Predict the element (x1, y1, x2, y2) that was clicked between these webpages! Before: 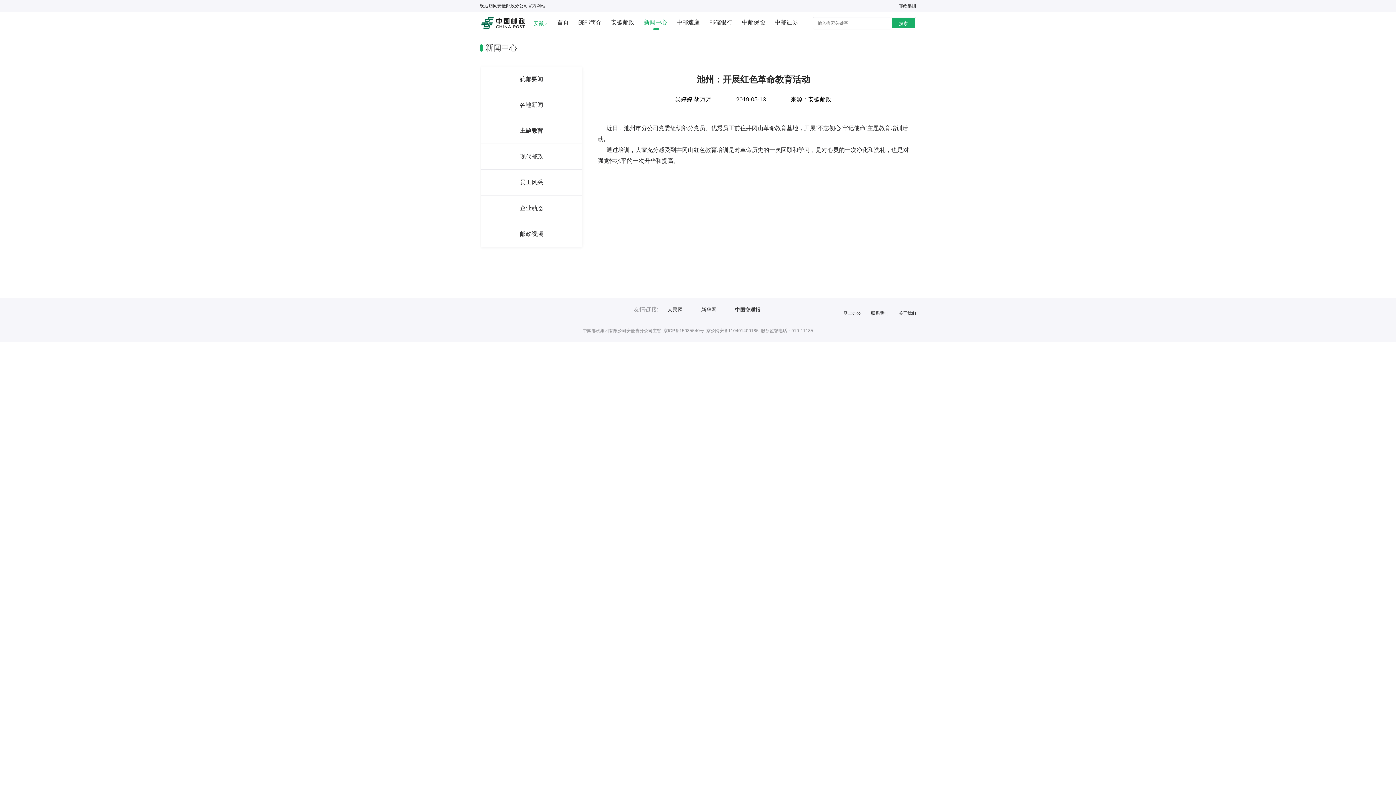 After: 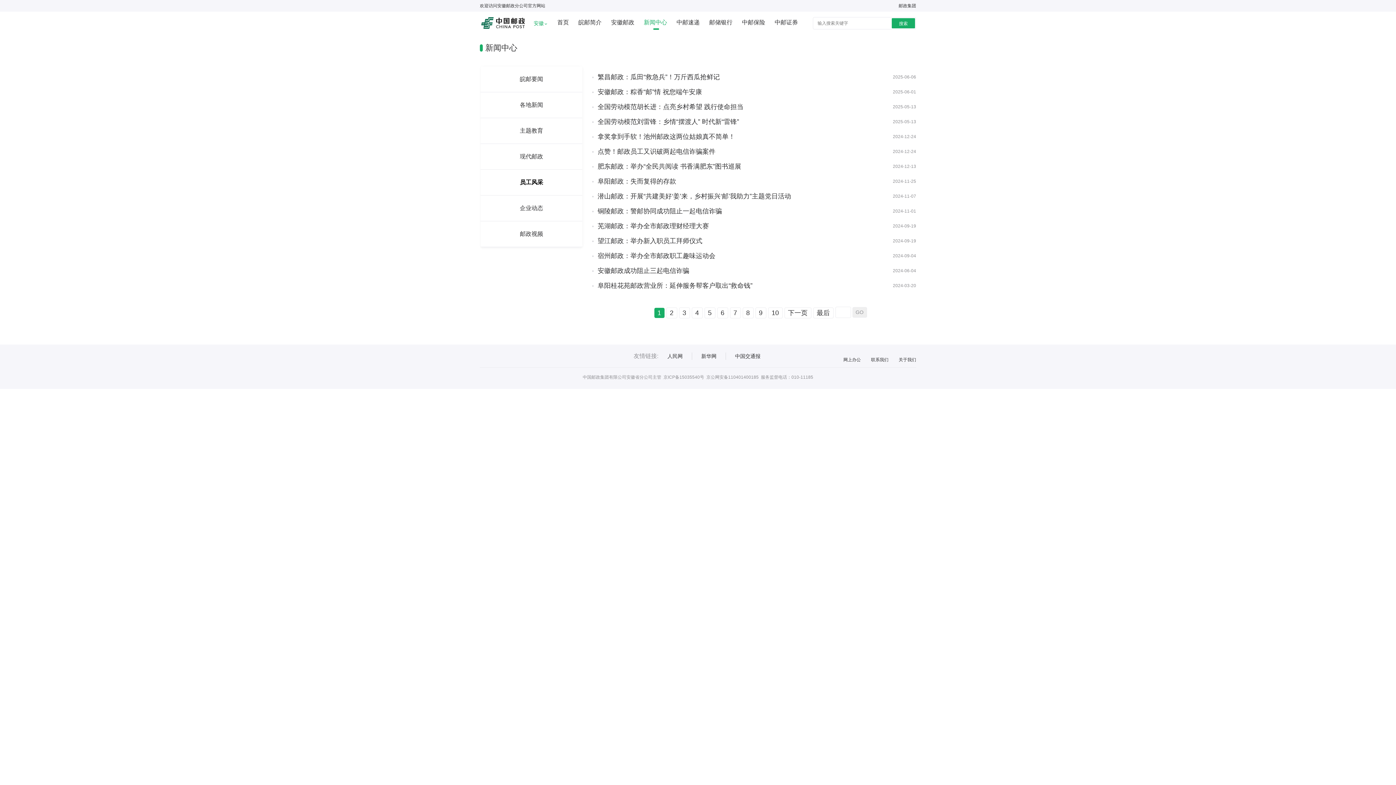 Action: label: 员工风采 bbox: (520, 179, 543, 185)